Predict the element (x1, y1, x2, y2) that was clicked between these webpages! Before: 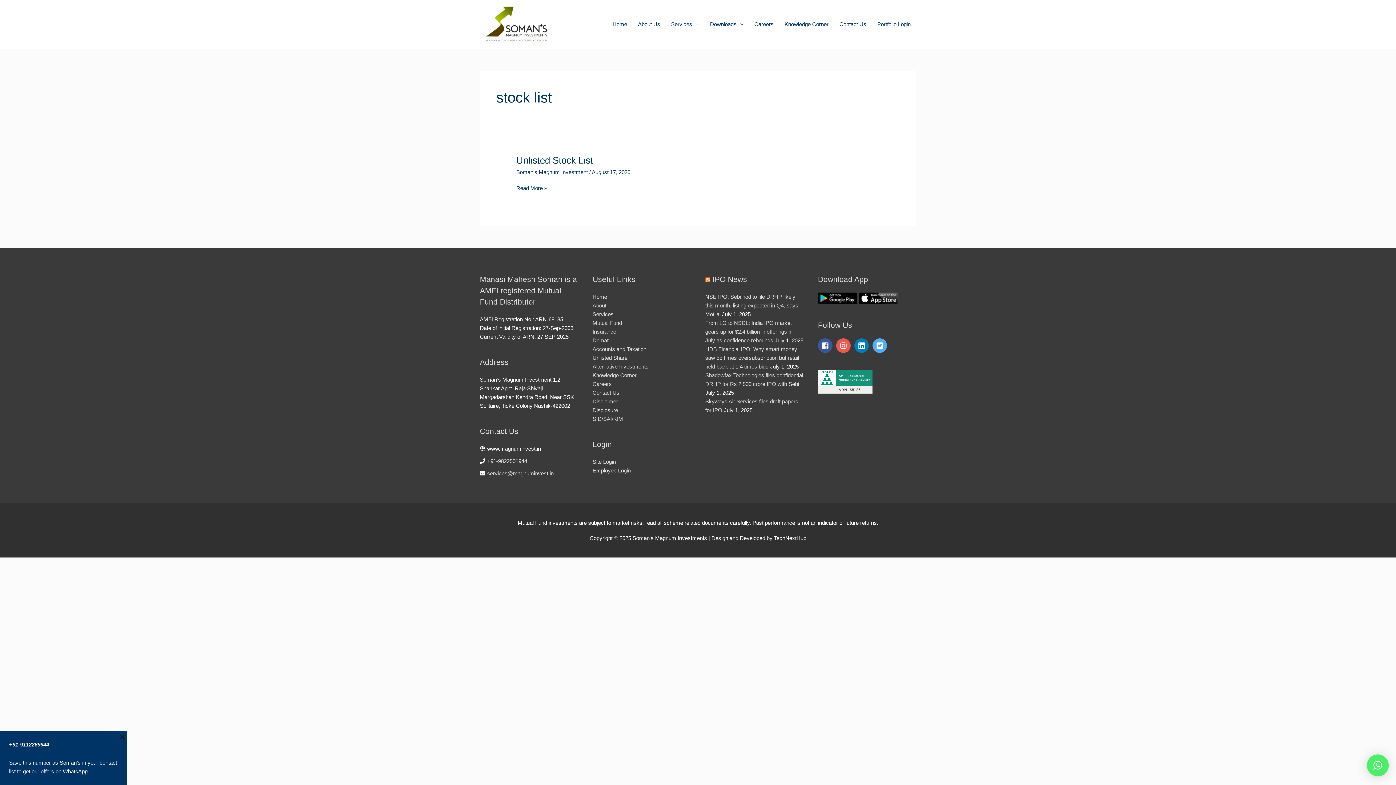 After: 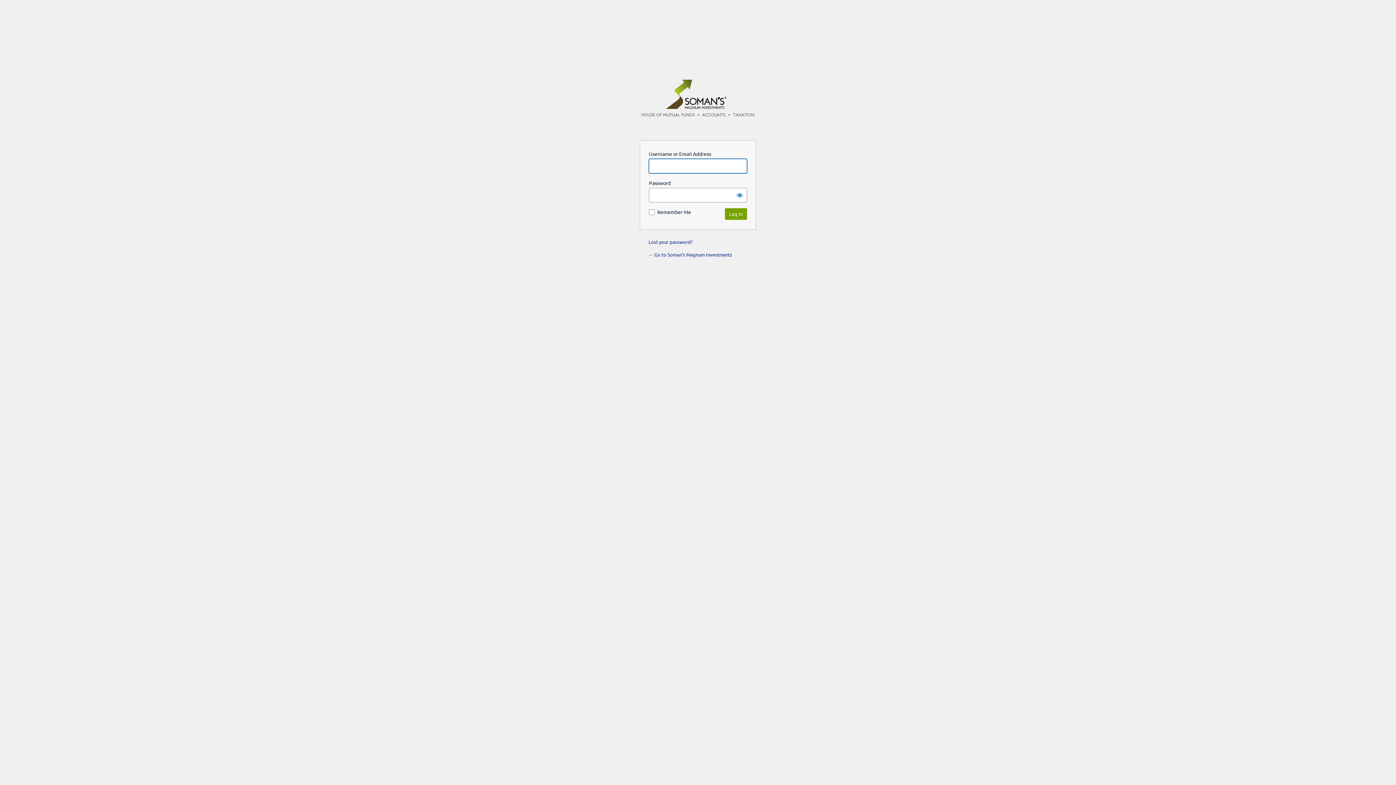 Action: bbox: (592, 458, 616, 464) label: Site Login